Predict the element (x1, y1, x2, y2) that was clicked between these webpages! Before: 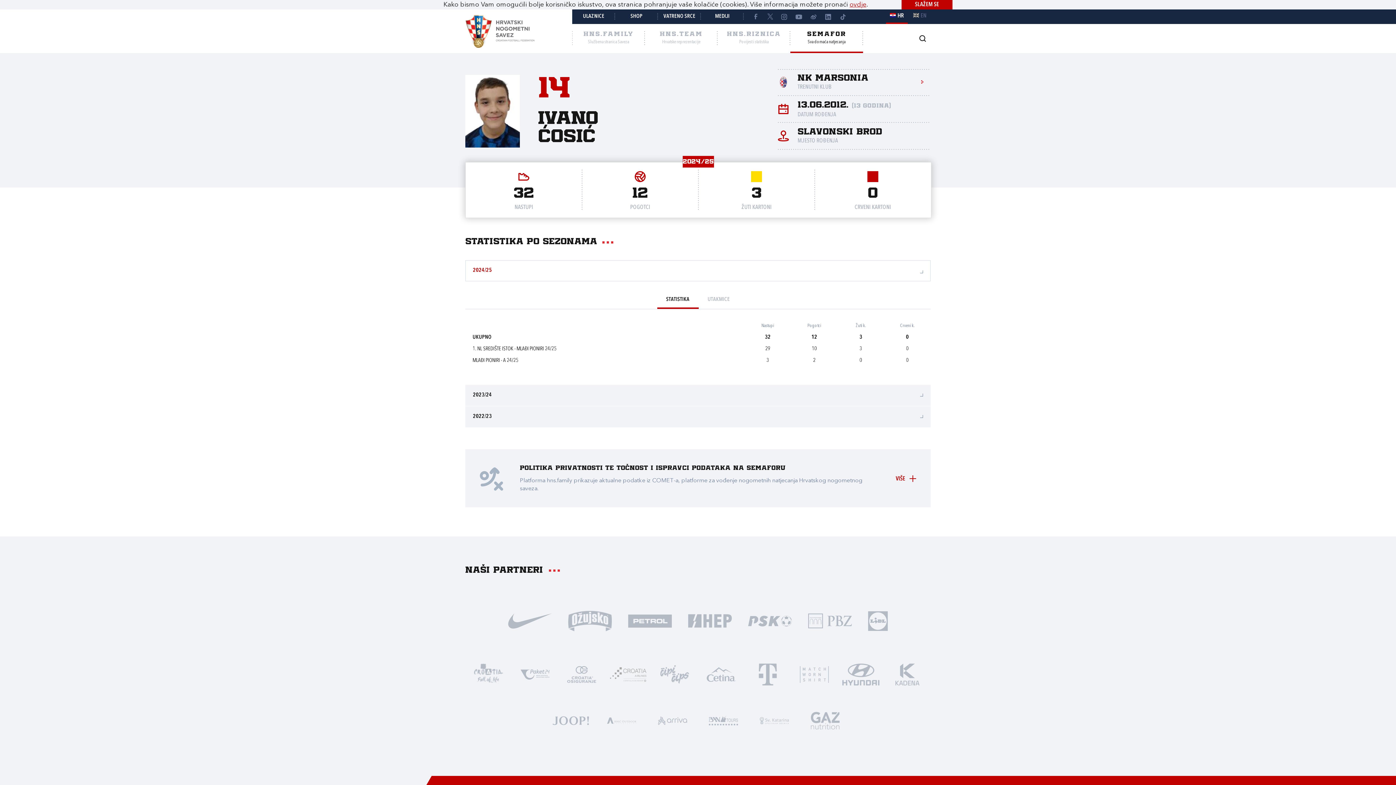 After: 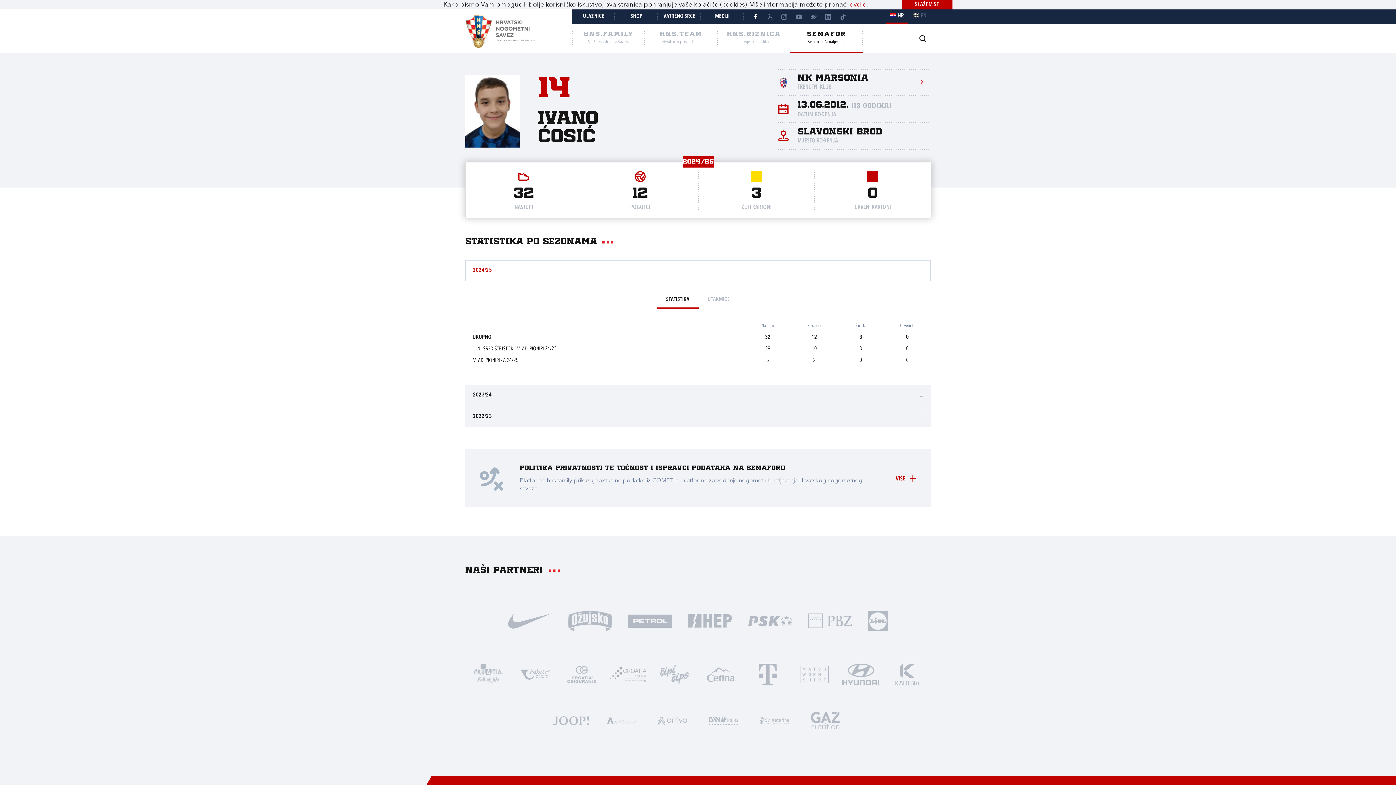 Action: bbox: (748, 9, 762, 24)